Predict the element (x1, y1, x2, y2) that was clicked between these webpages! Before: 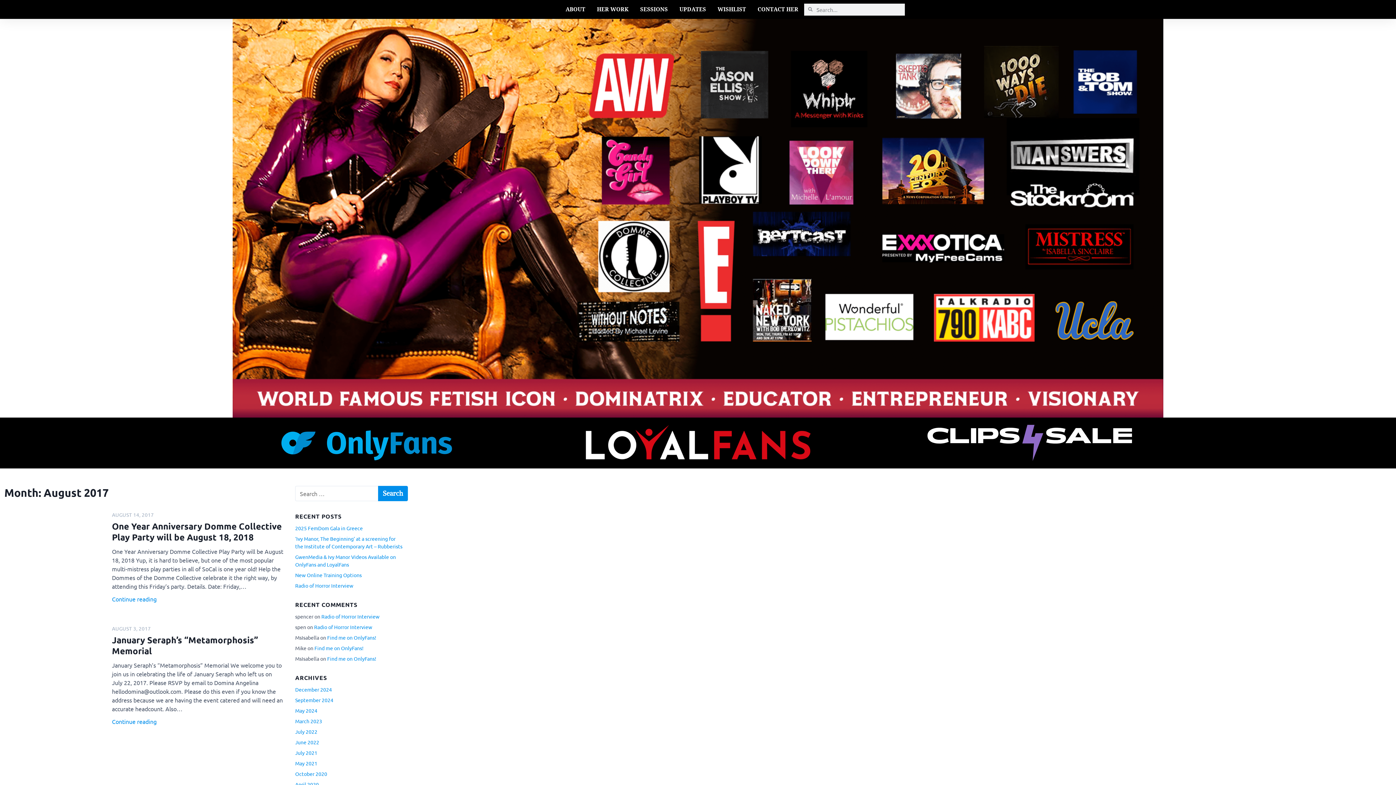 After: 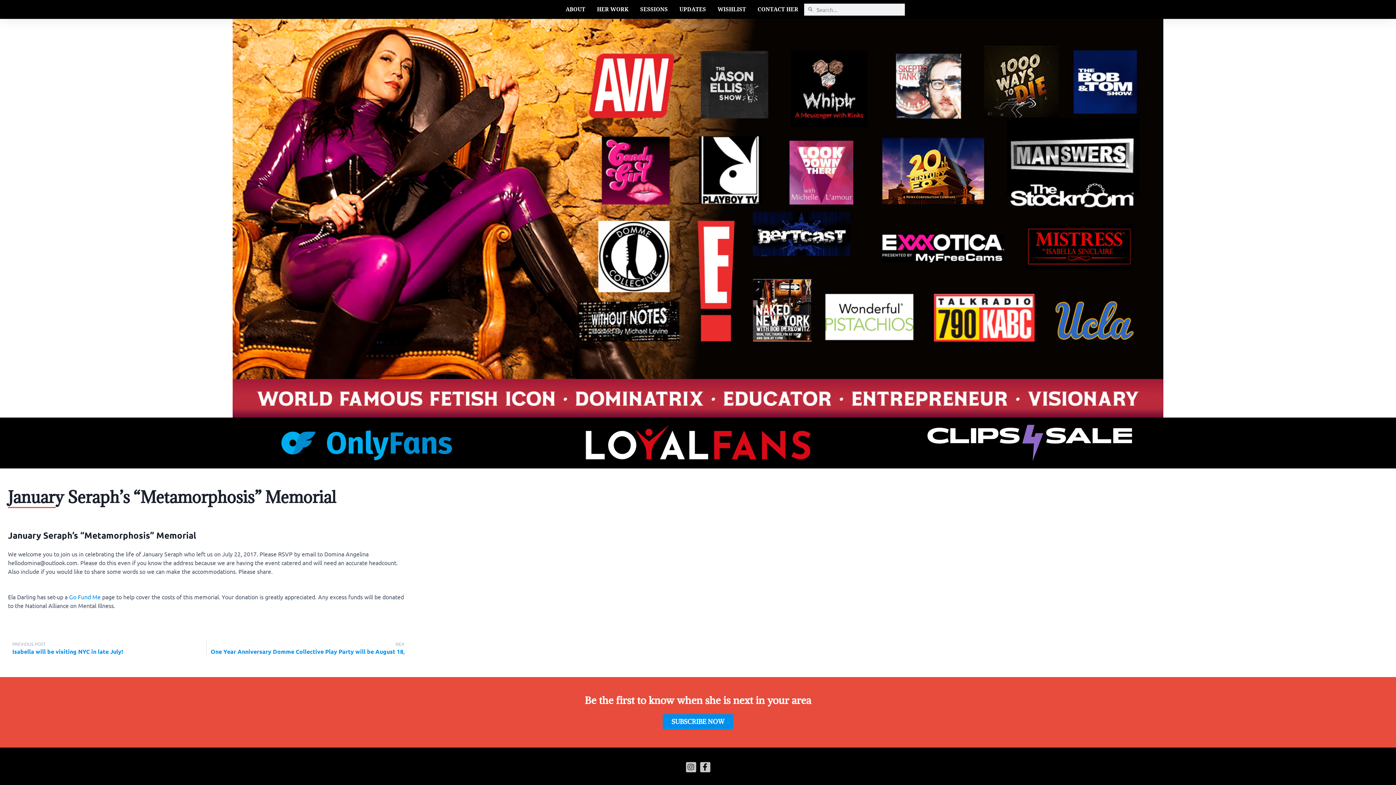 Action: label: January Seraph’s “Metamorphosis” Memorial bbox: (112, 634, 258, 656)